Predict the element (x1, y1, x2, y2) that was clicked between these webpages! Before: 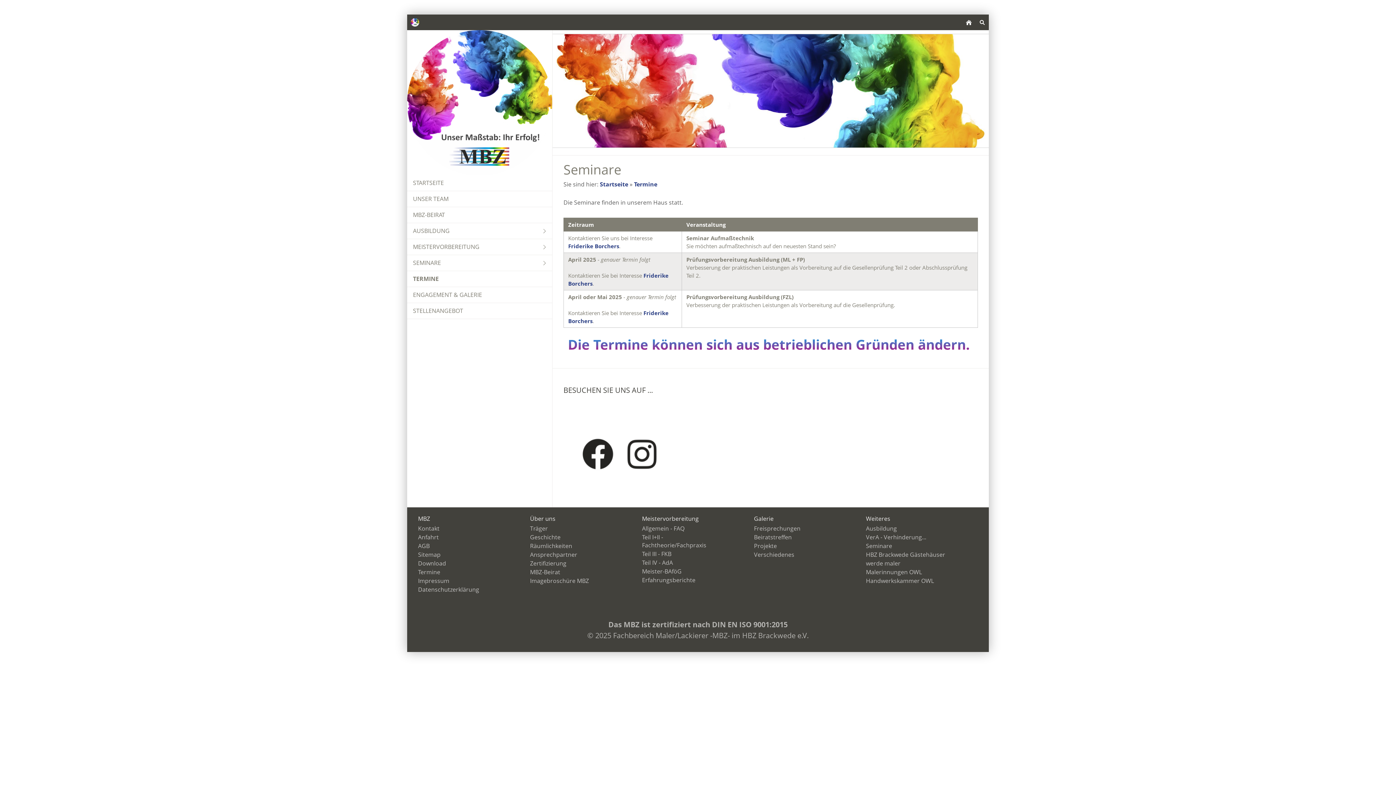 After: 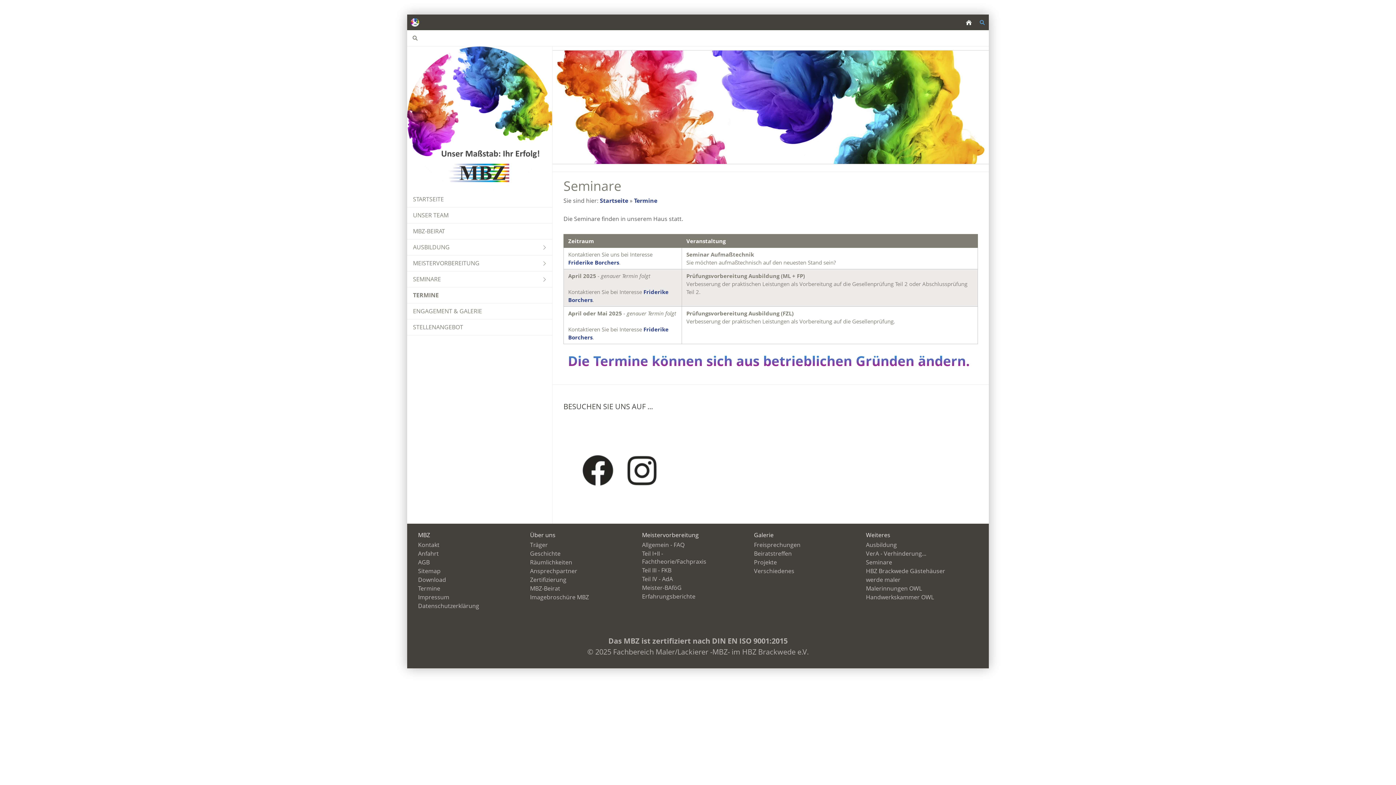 Action: bbox: (975, 14, 989, 30)